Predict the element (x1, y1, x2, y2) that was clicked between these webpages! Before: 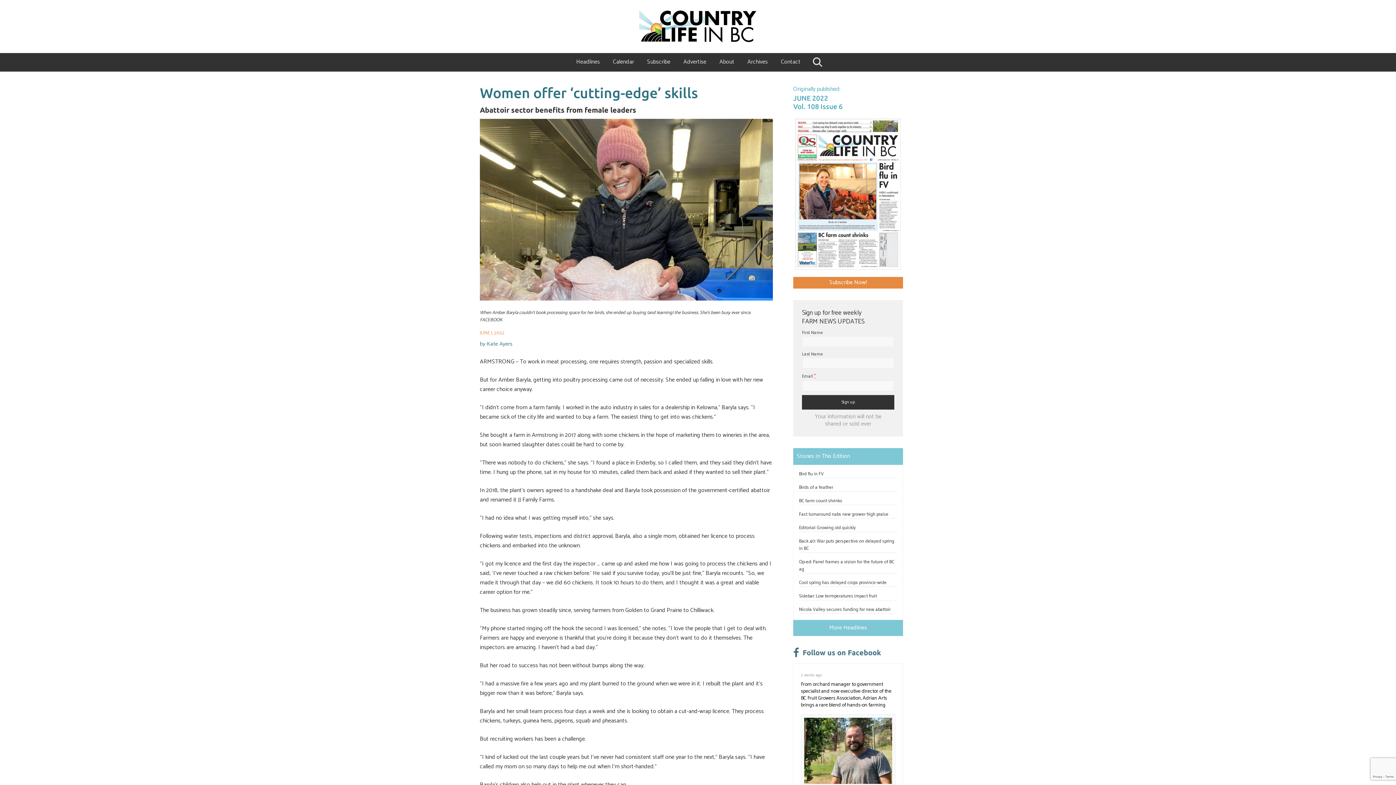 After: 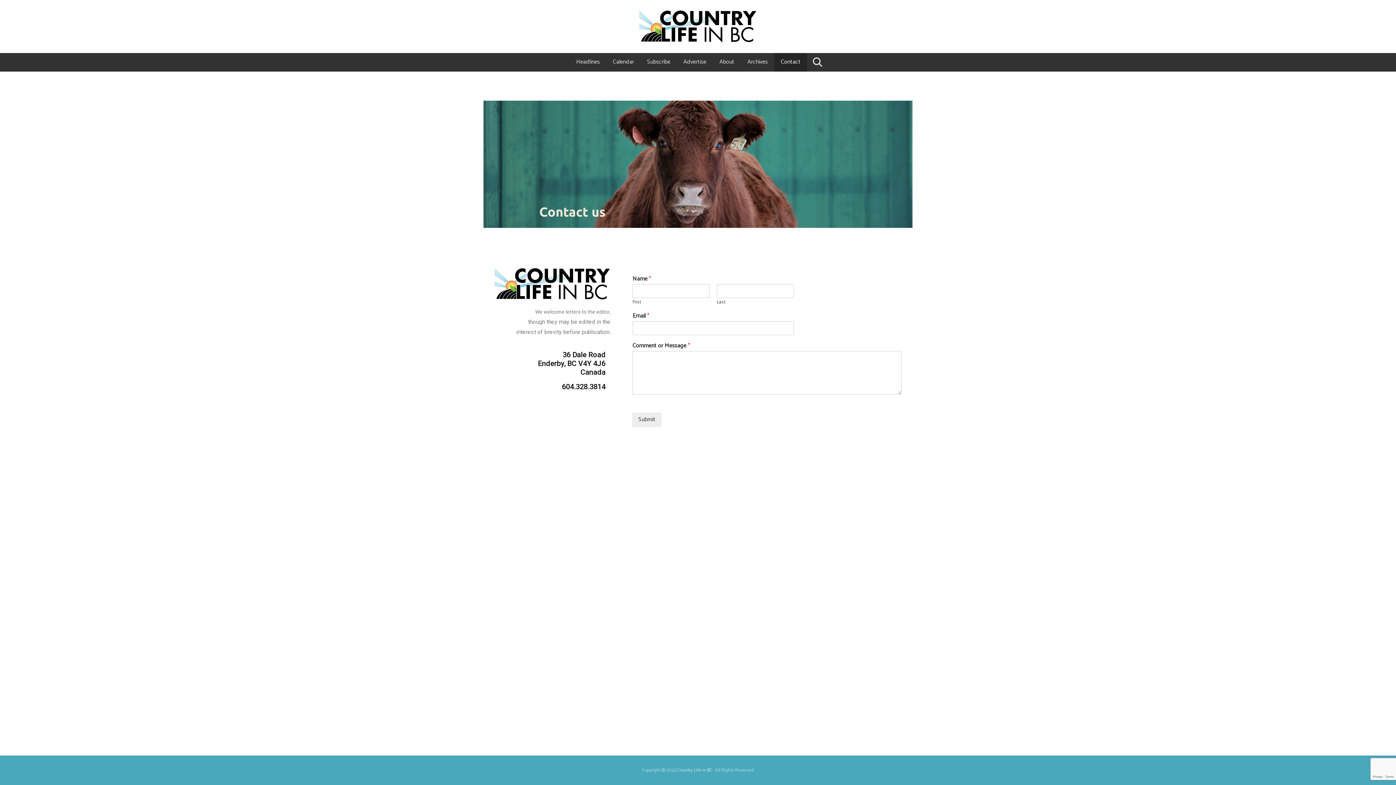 Action: label: Contact bbox: (774, 52, 807, 71)